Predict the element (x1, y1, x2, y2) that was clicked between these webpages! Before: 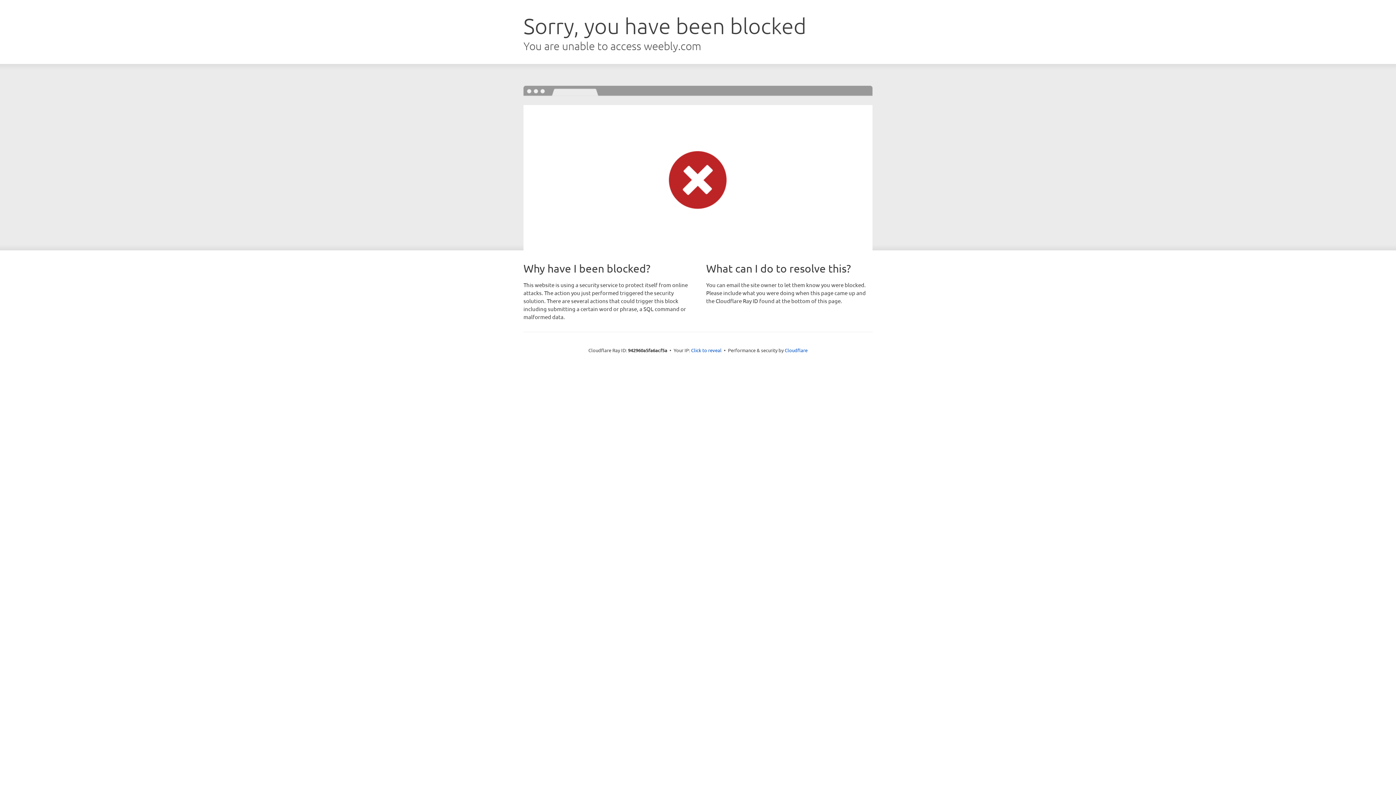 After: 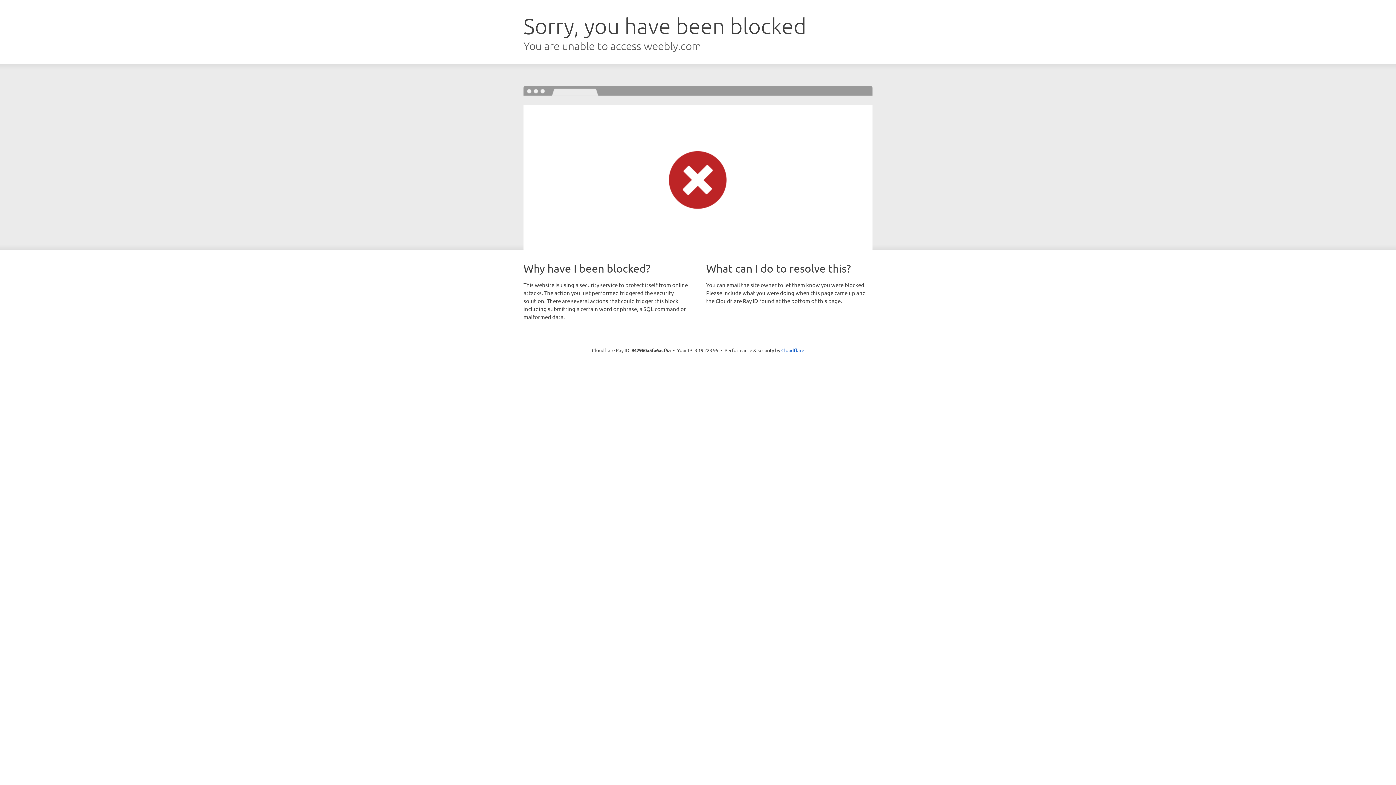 Action: label: Click to reveal bbox: (691, 346, 721, 353)